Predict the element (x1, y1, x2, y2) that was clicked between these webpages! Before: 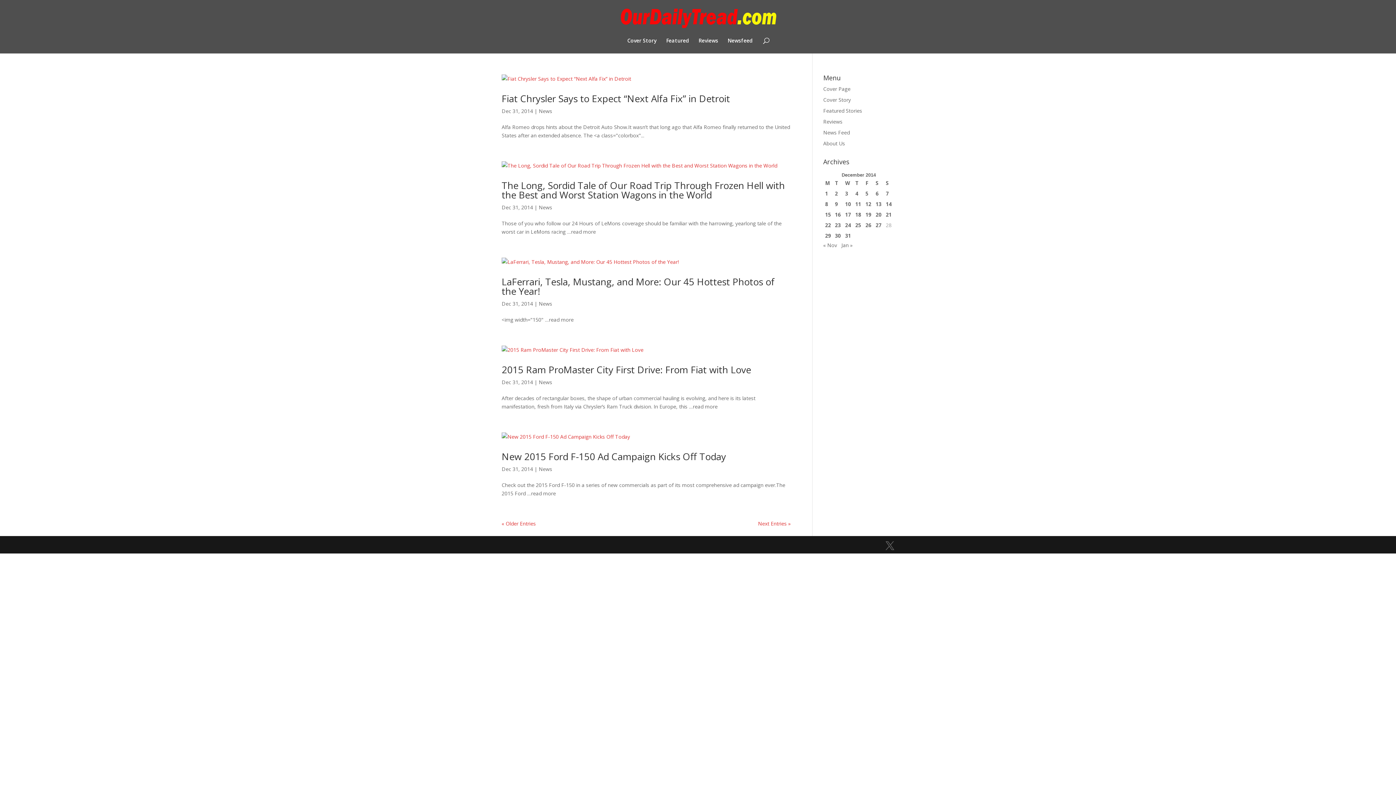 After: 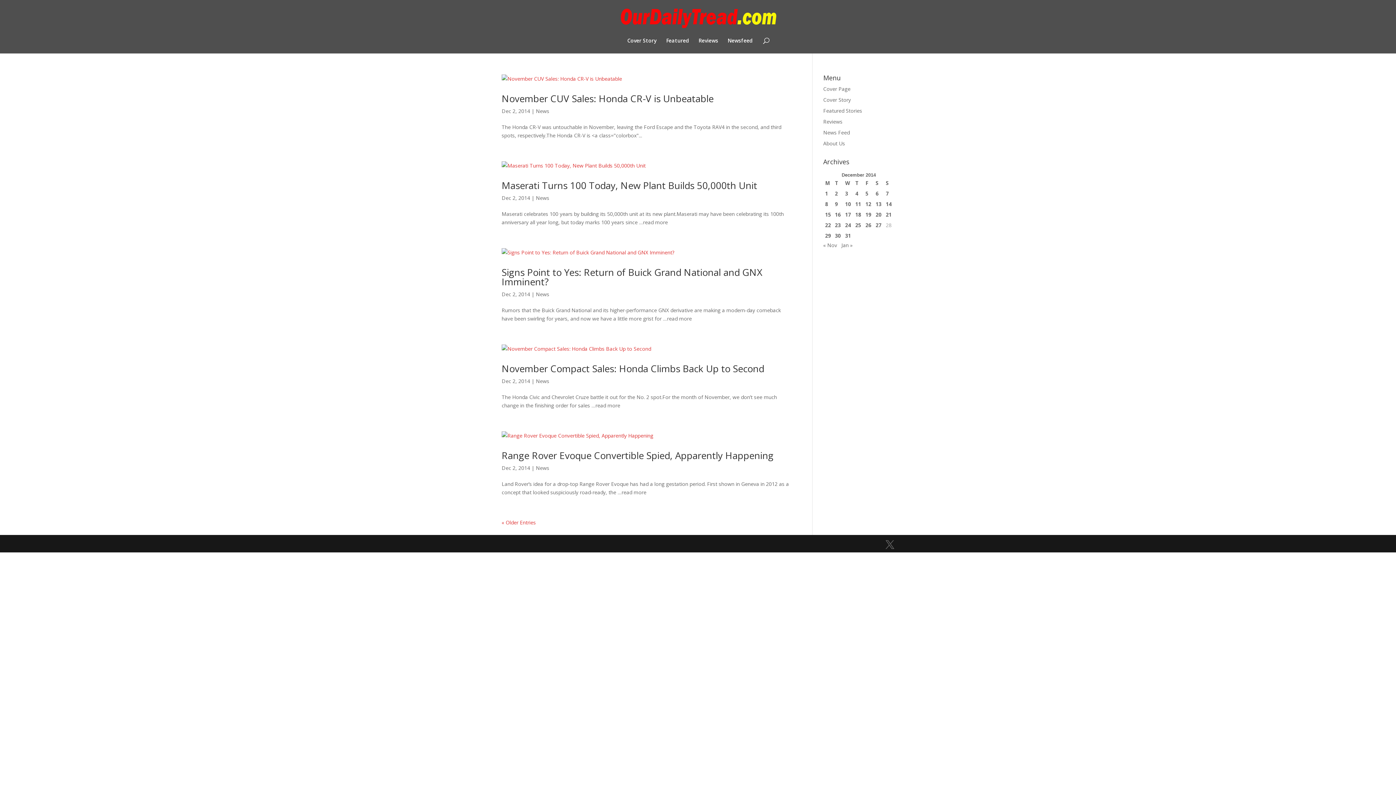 Action: label: Posts published on December 2, 2014 bbox: (835, 189, 841, 197)